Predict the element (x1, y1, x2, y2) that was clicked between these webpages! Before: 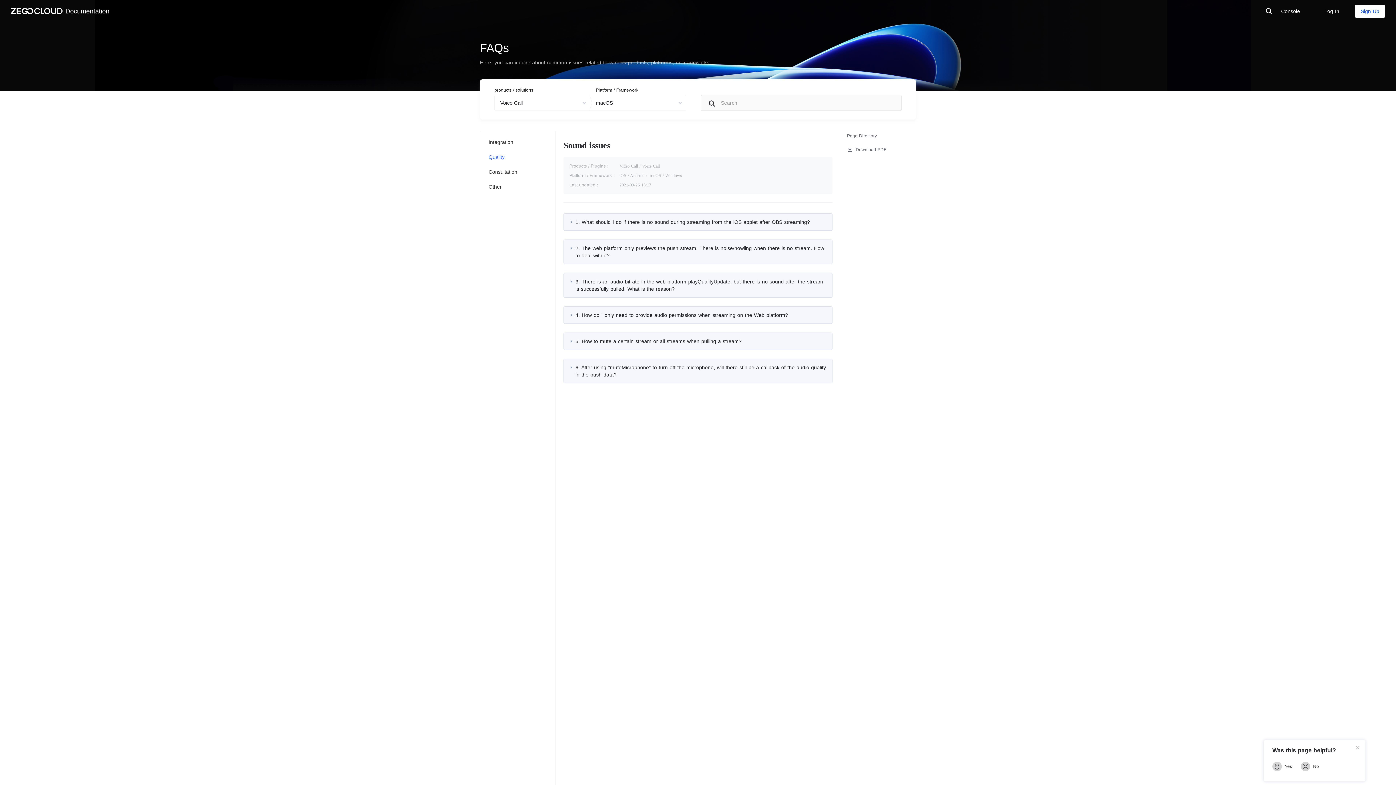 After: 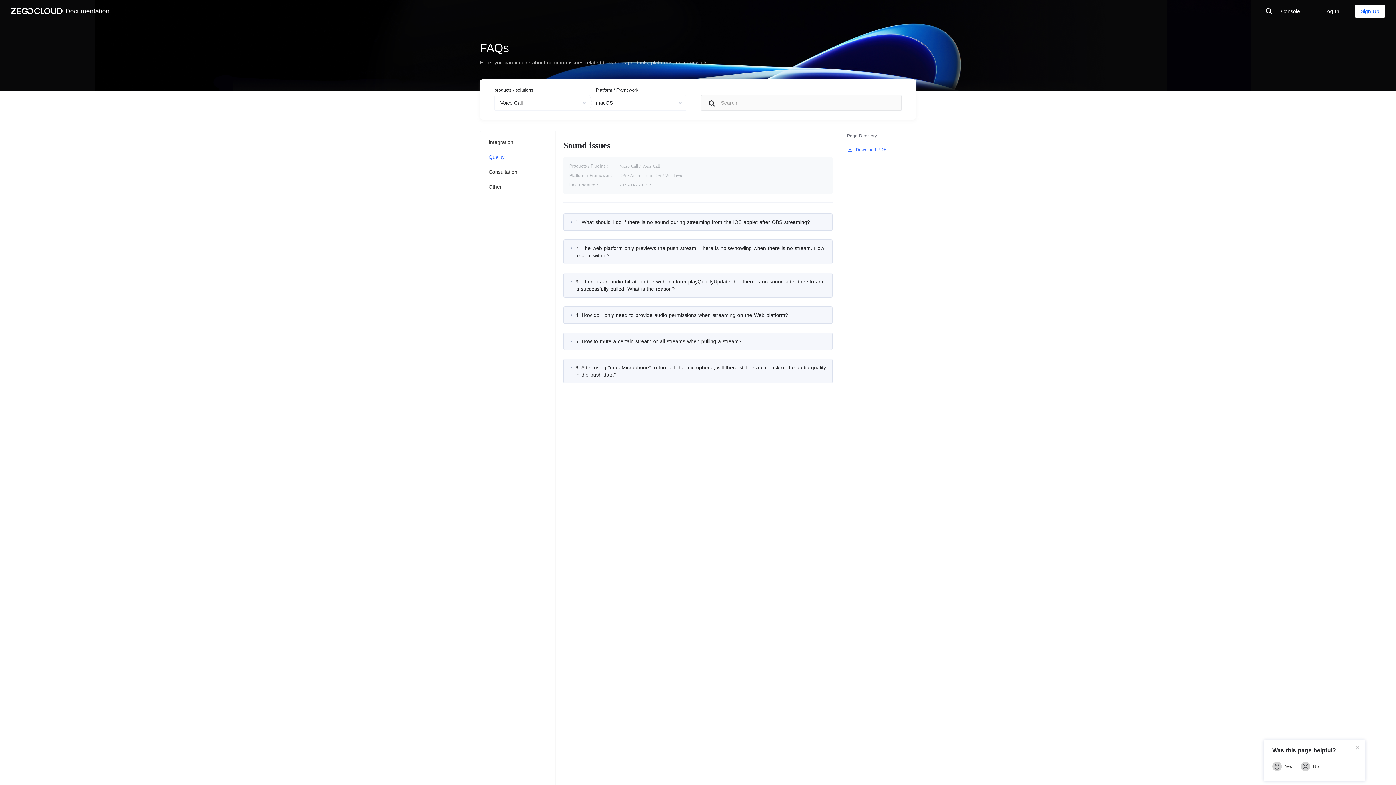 Action: bbox: (847, 146, 916, 153) label: Download PDF